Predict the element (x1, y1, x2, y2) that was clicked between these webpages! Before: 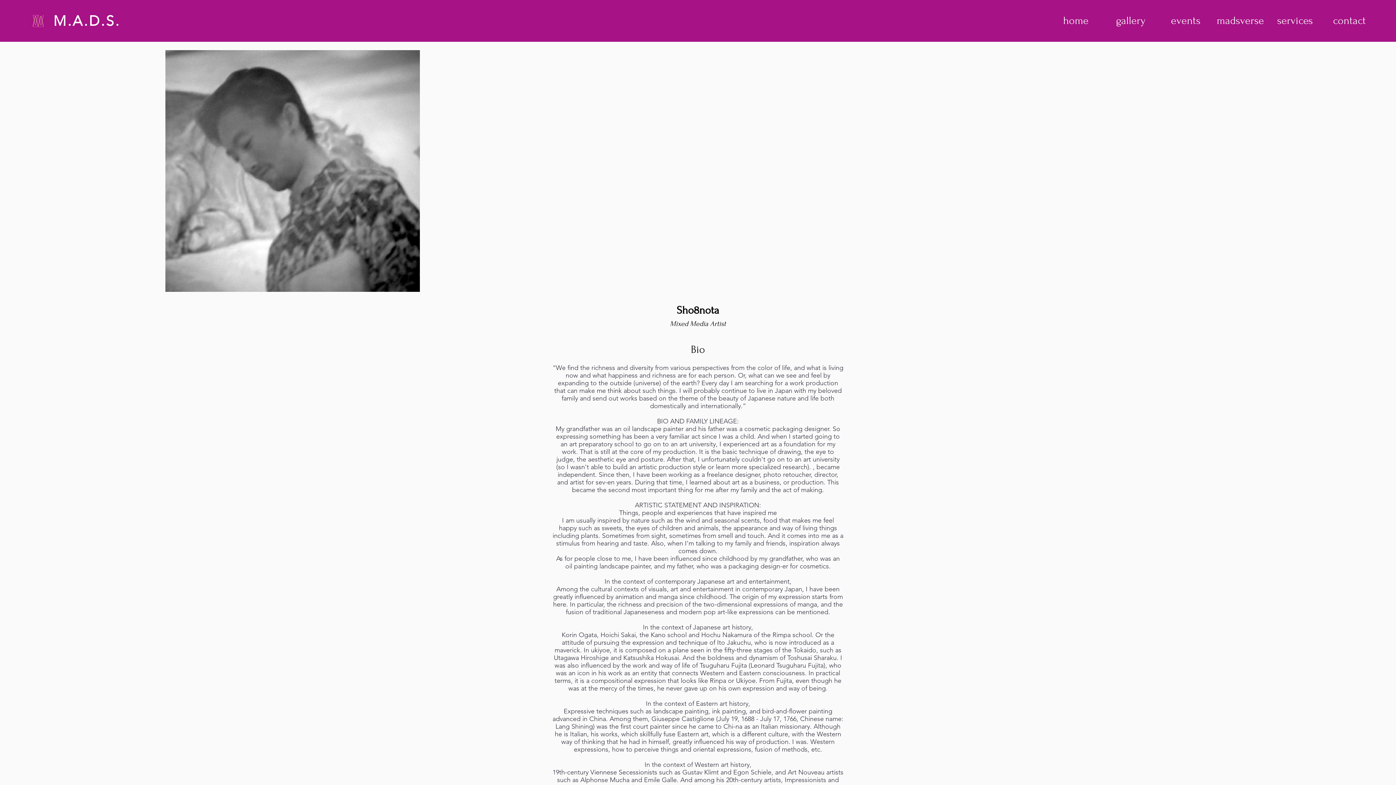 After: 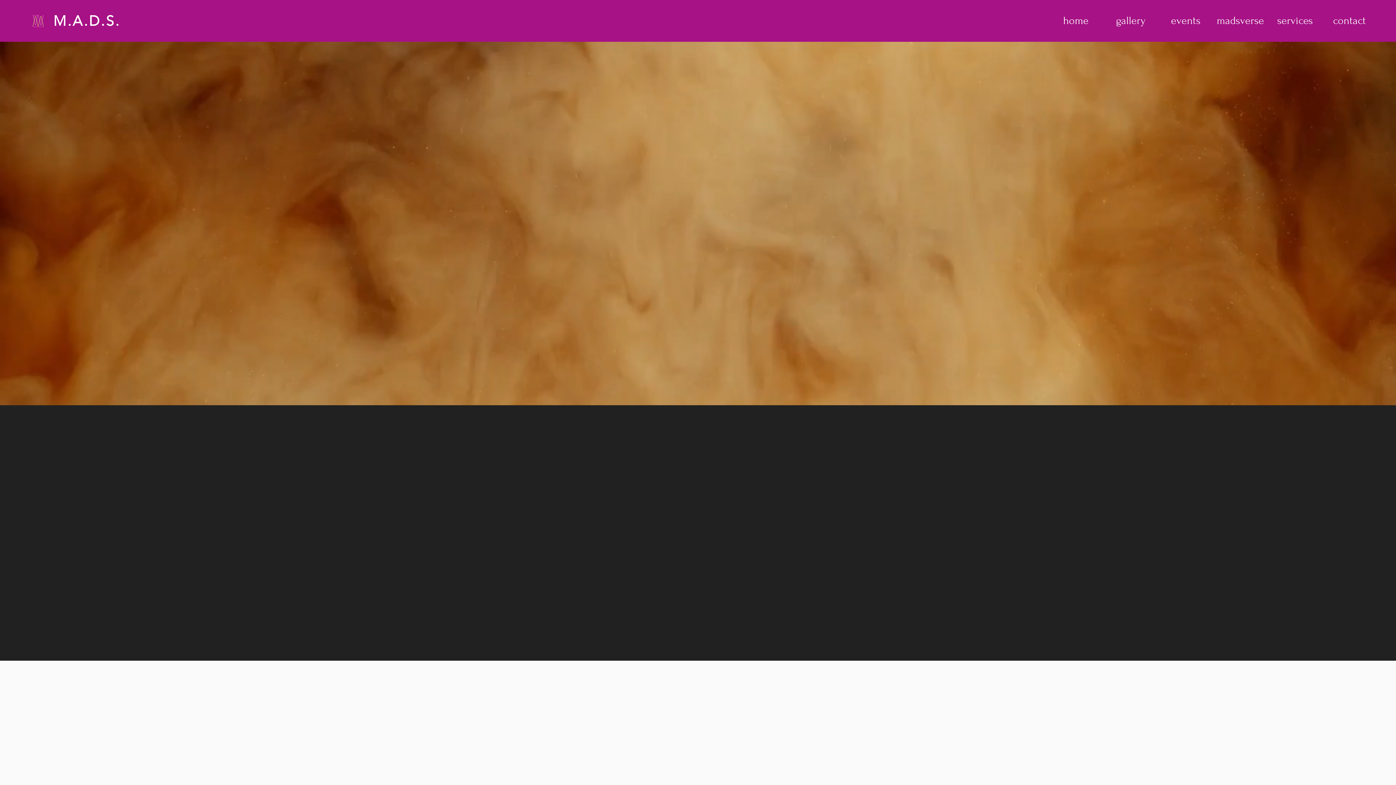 Action: label: home bbox: (1048, 13, 1103, 28)